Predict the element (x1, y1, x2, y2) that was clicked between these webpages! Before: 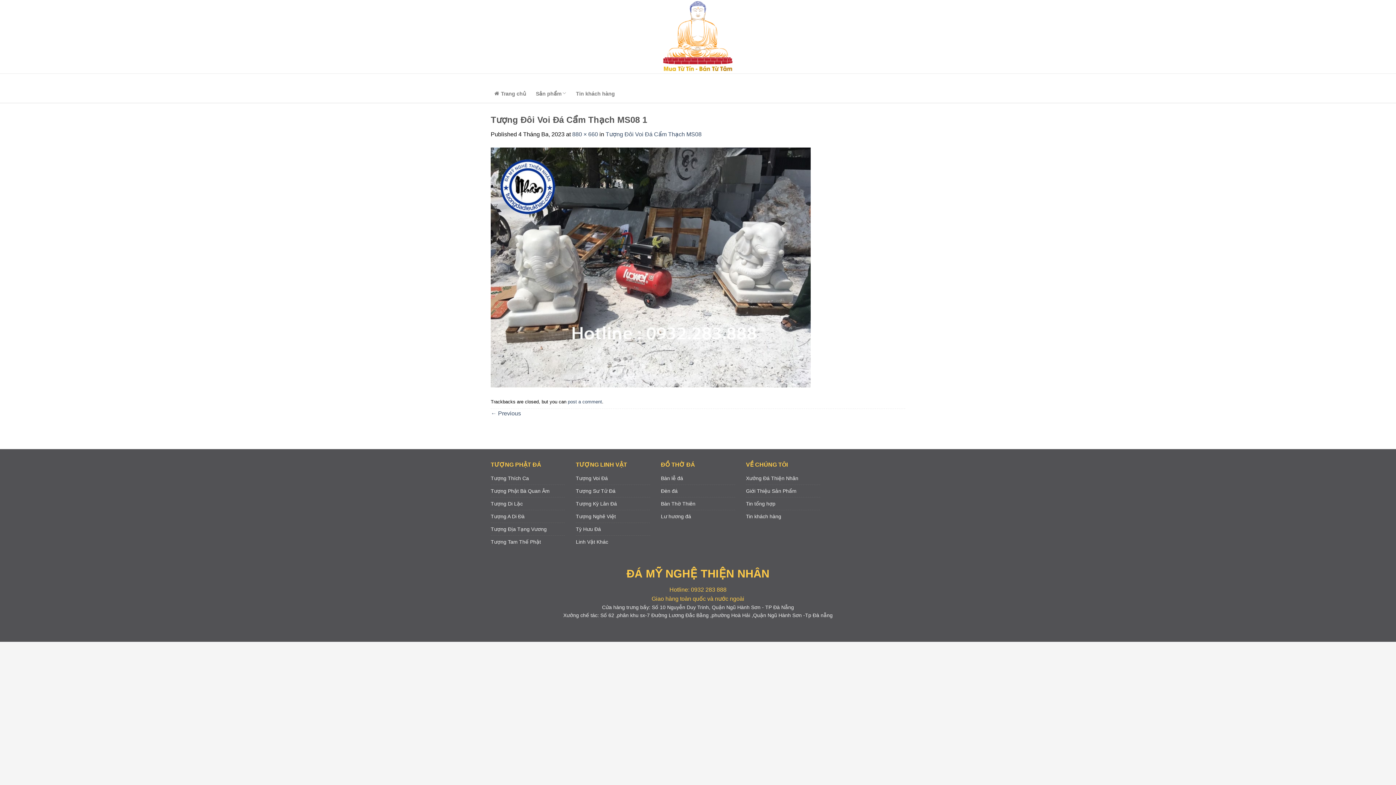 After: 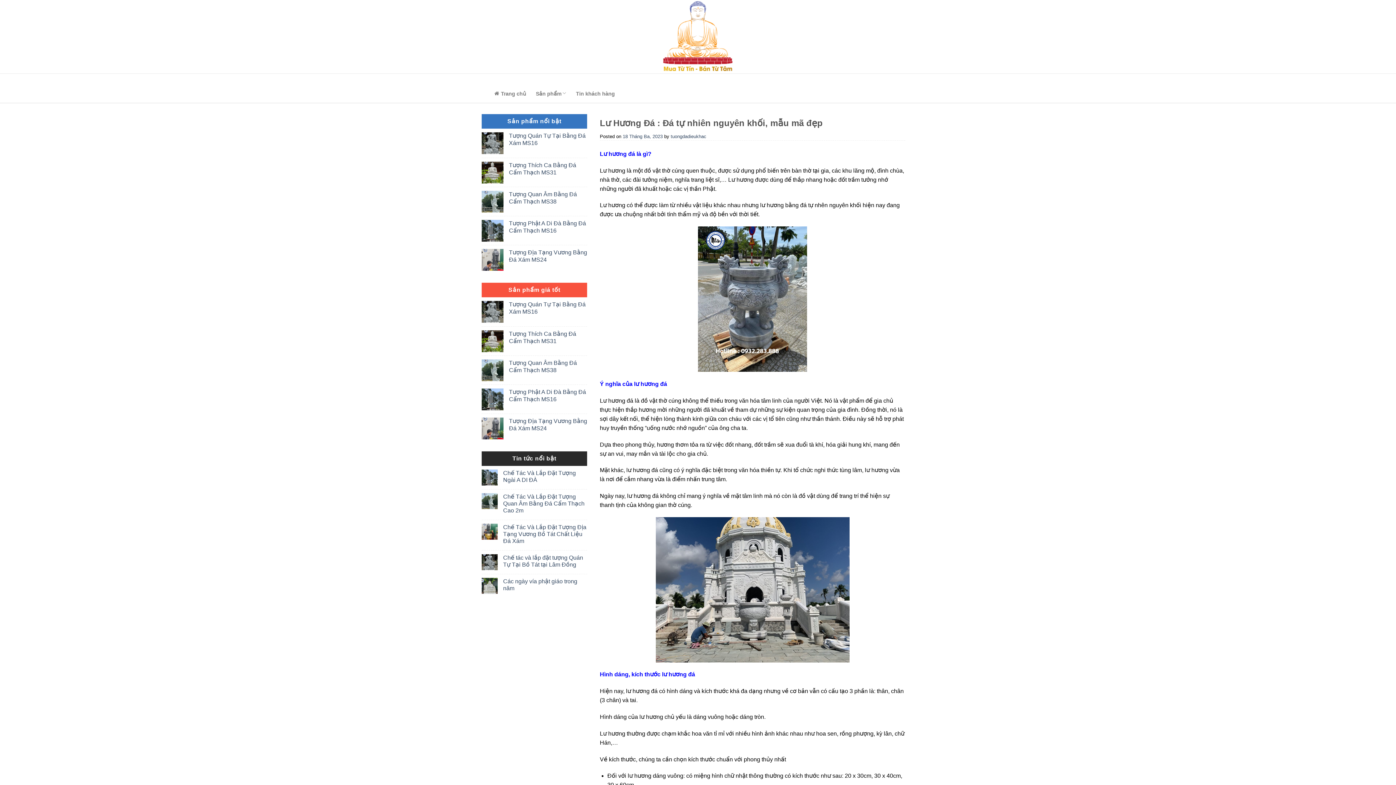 Action: label: Lư hương đá bbox: (661, 510, 691, 522)